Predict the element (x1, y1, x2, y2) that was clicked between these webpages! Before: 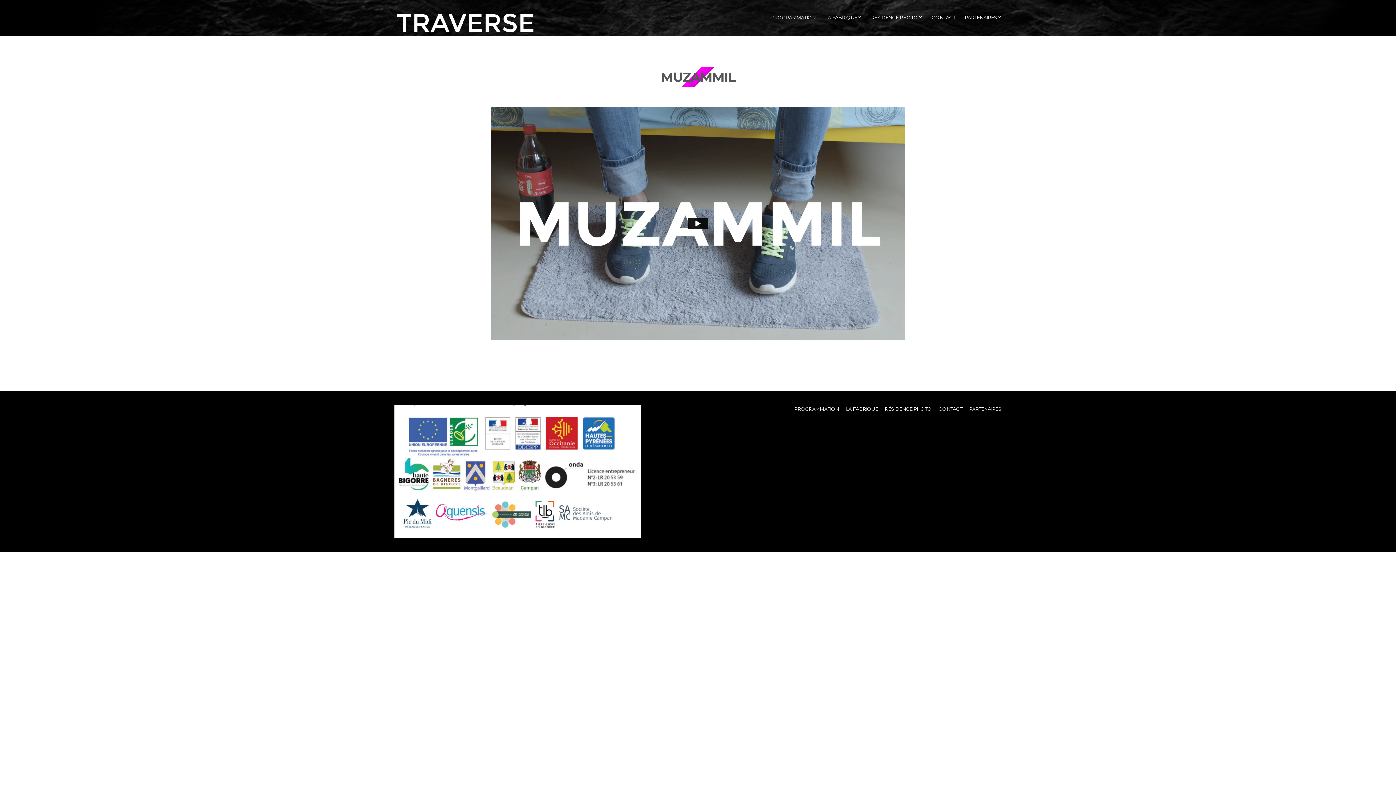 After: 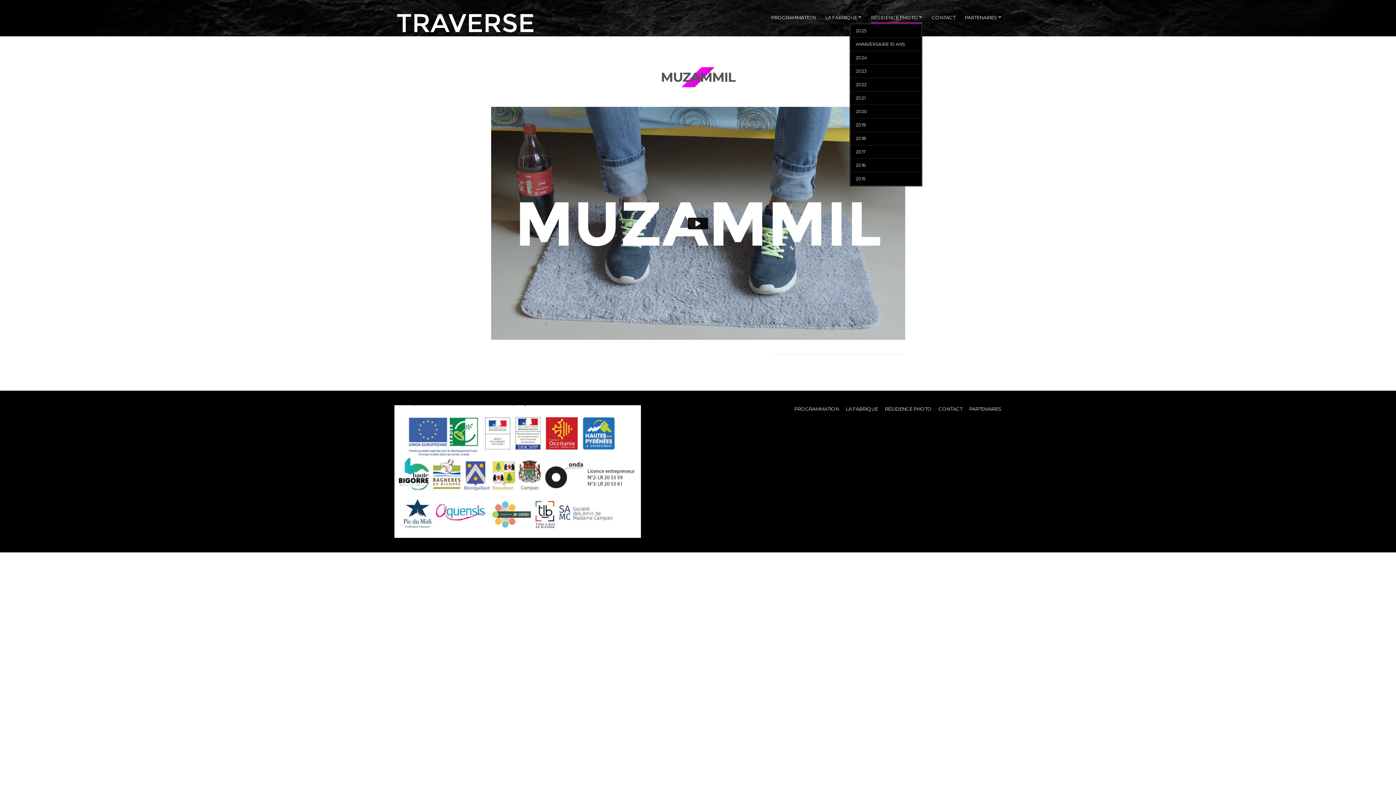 Action: label: RÉSIDENCE PHOTO bbox: (871, 12, 922, 23)